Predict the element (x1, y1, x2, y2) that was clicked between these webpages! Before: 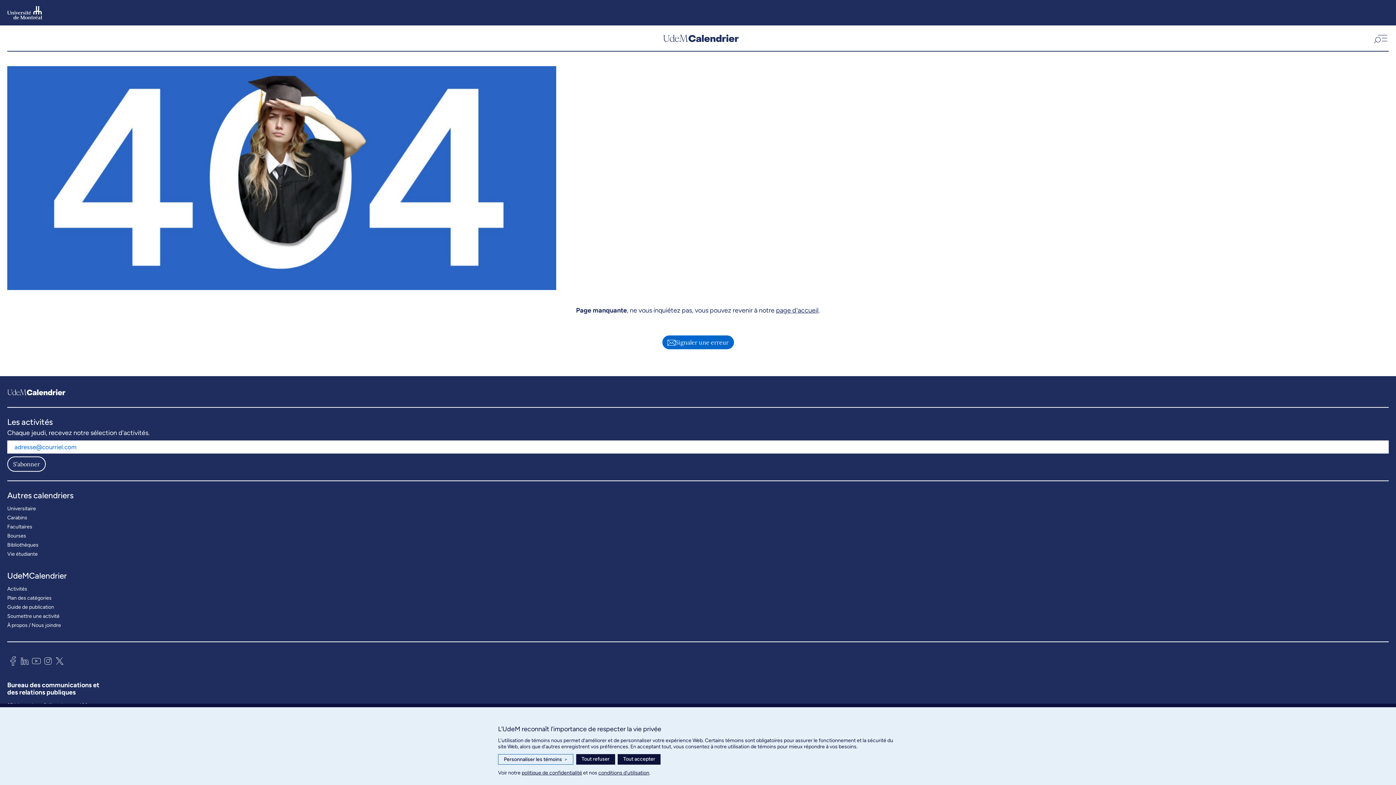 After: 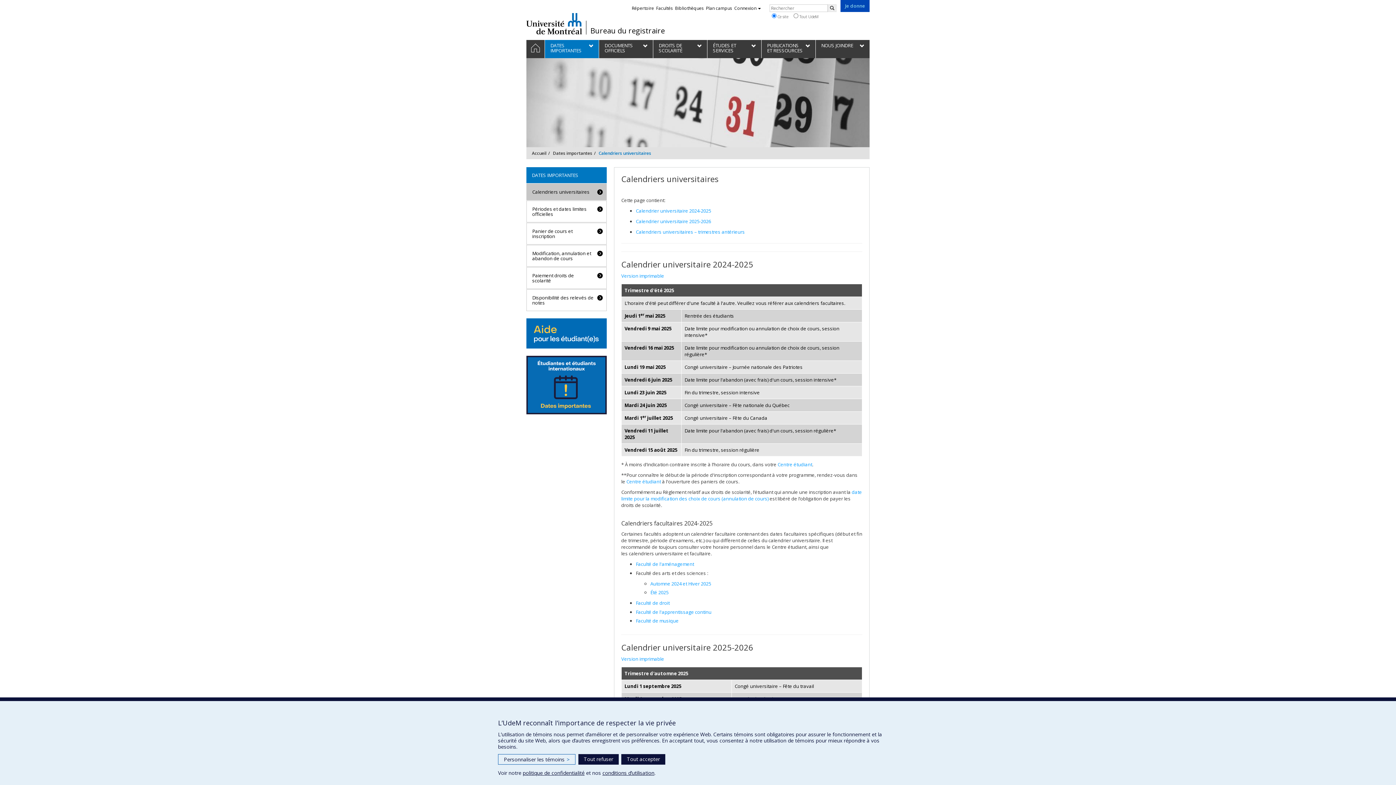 Action: label: Universitaire bbox: (7, 504, 36, 513)